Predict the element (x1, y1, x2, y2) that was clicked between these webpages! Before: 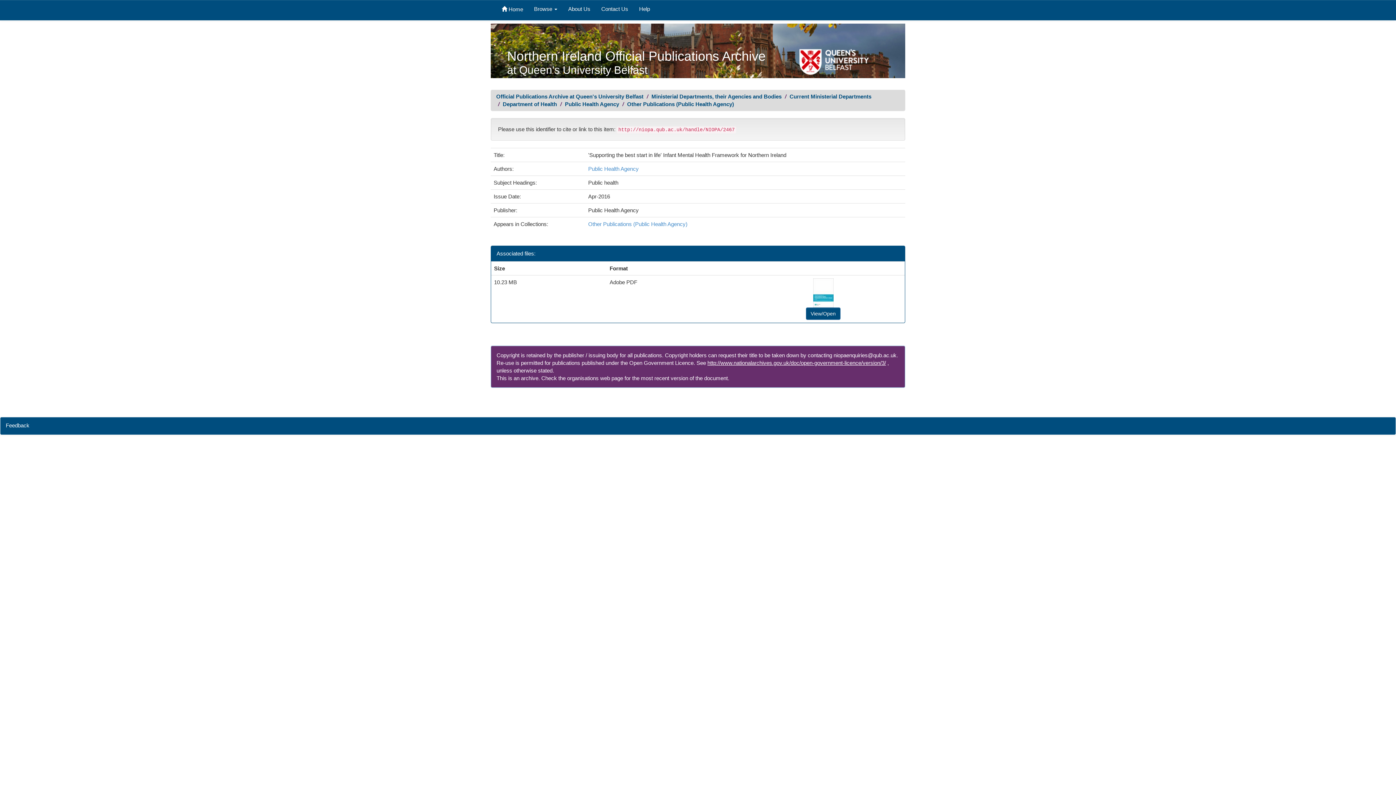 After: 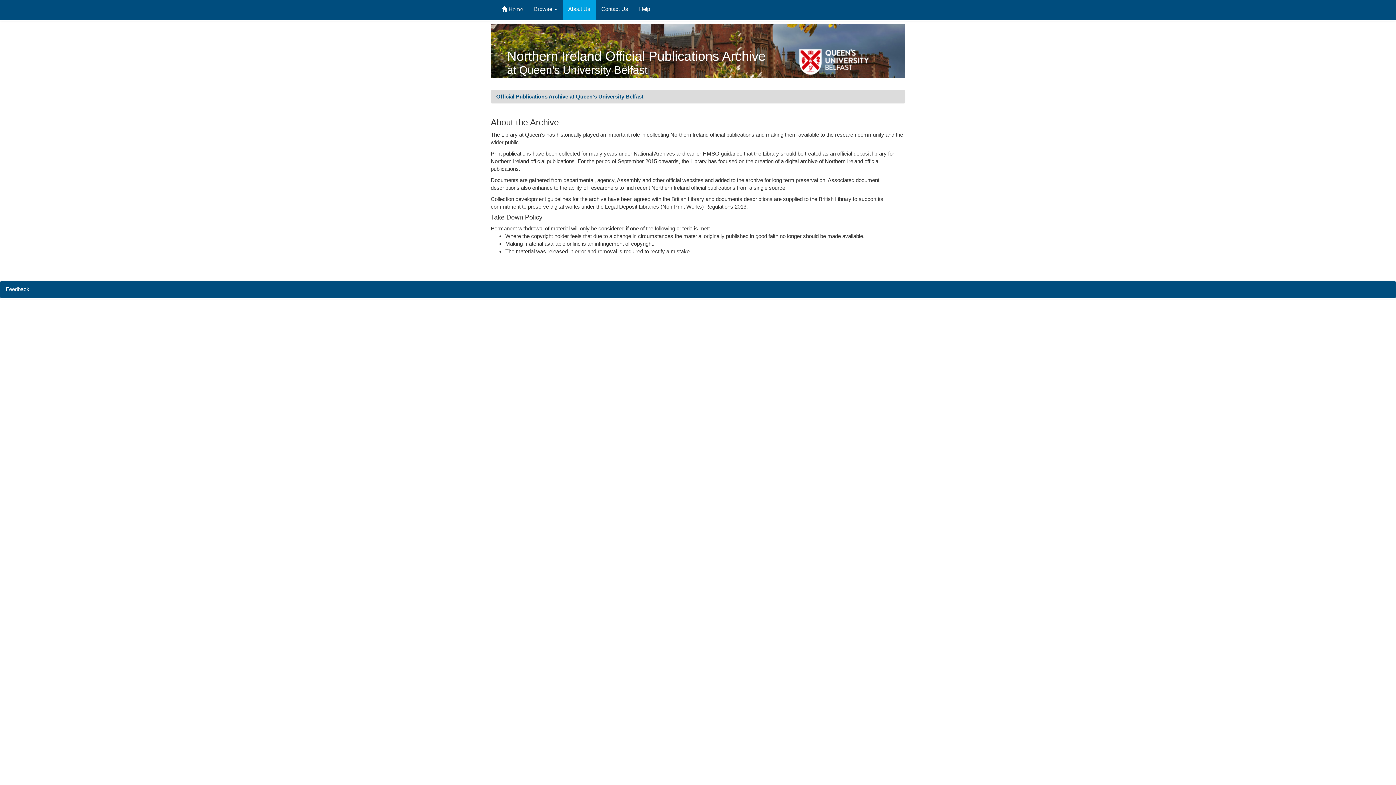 Action: label: About Us bbox: (562, 0, 596, 20)